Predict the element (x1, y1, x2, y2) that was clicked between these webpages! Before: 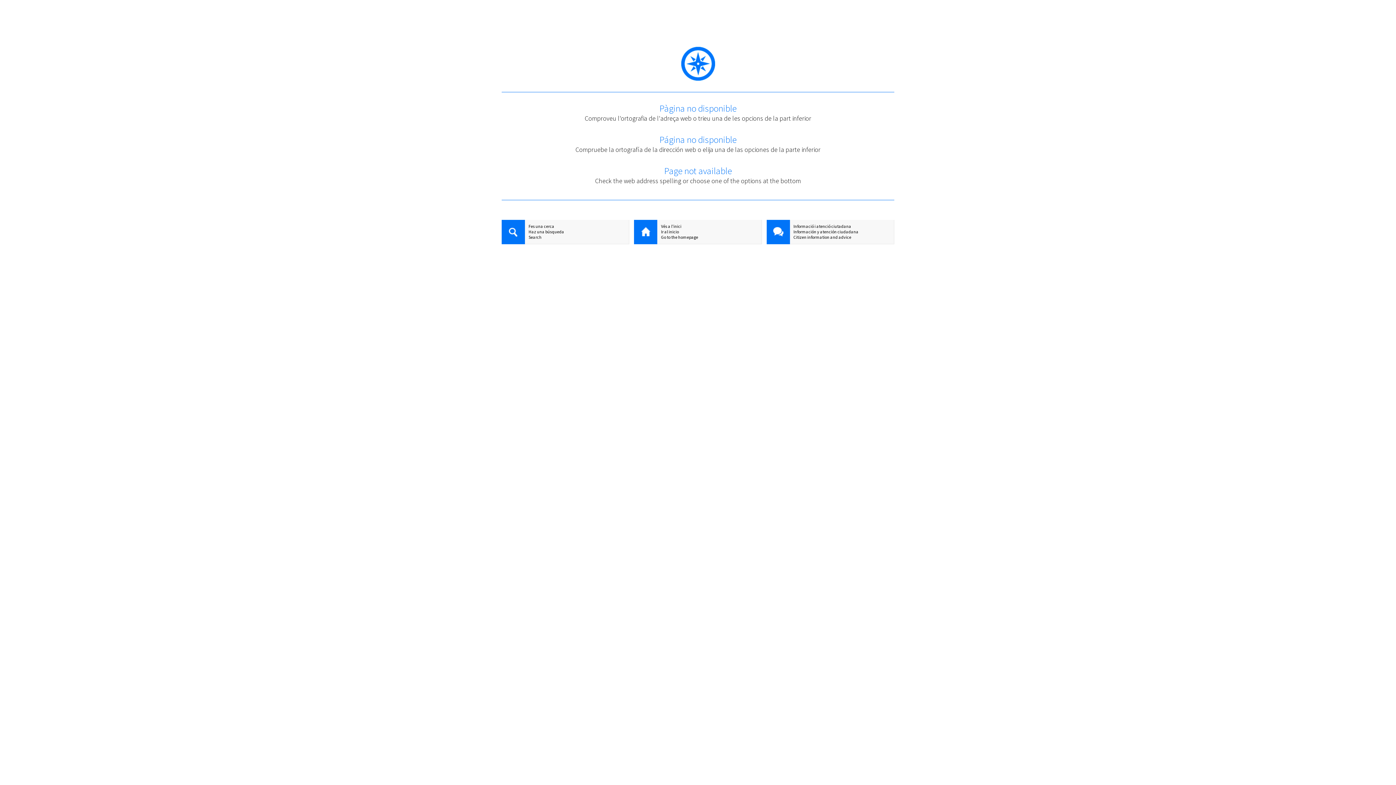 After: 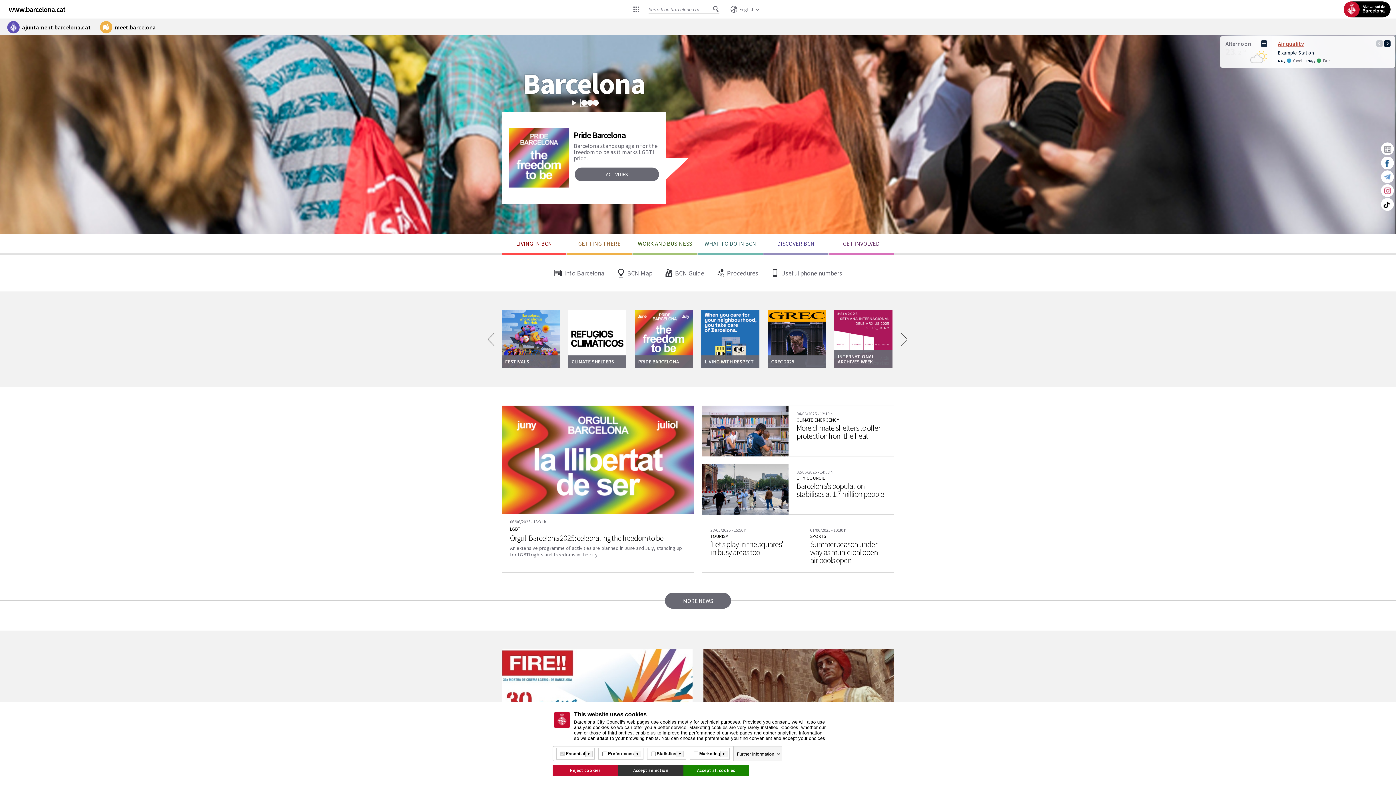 Action: label: Go to the homepage bbox: (634, 234, 761, 240)